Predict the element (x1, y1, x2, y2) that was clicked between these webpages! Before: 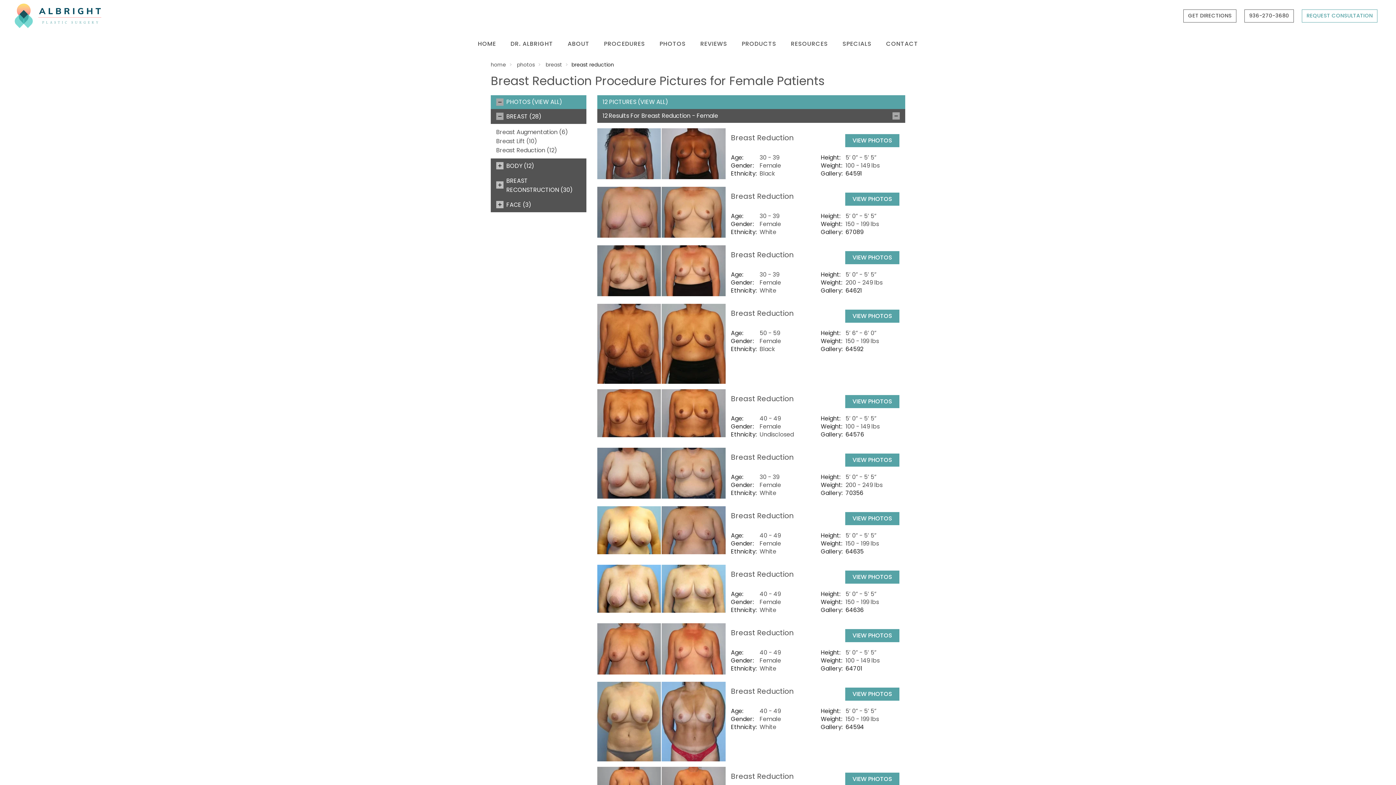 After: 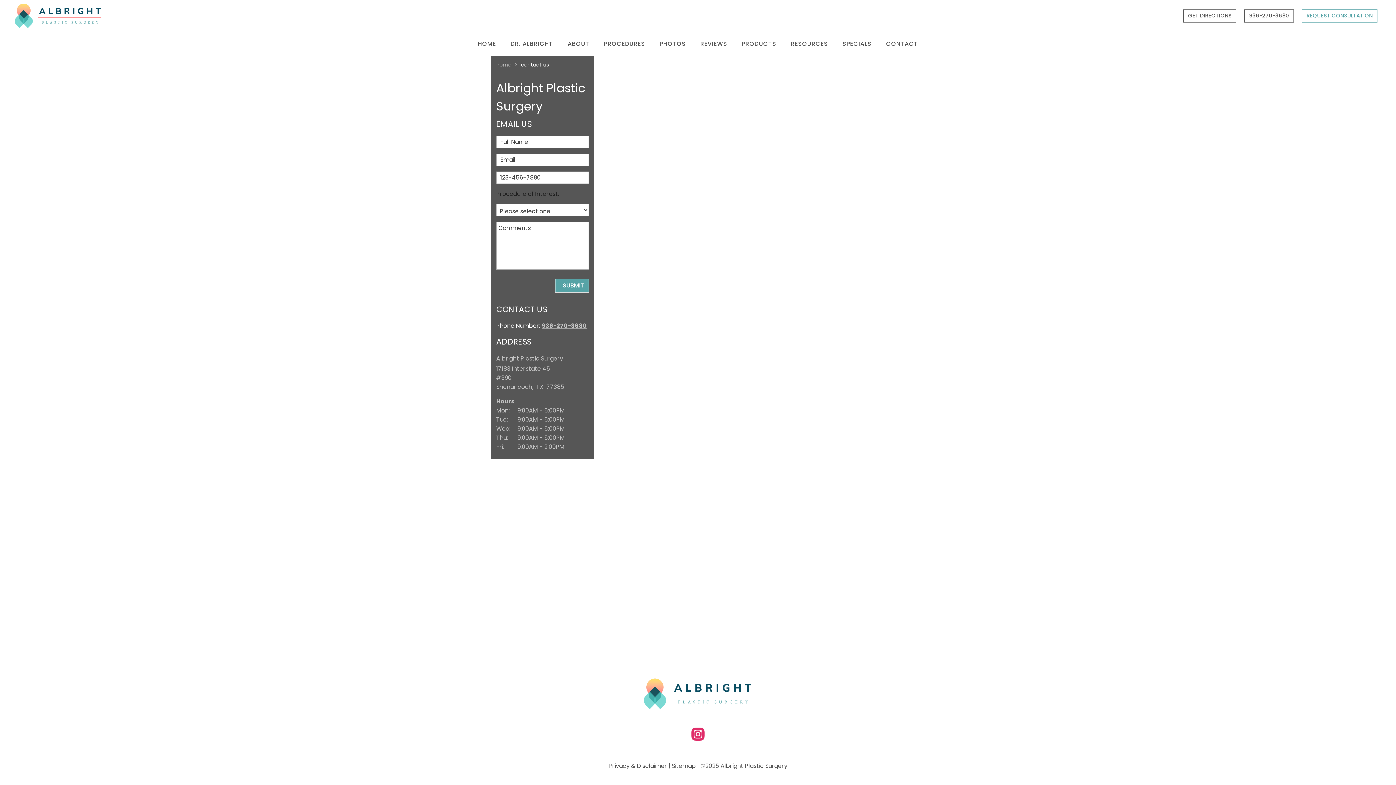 Action: label: REQUEST CONSULTATION bbox: (1306, 11, 1373, 19)